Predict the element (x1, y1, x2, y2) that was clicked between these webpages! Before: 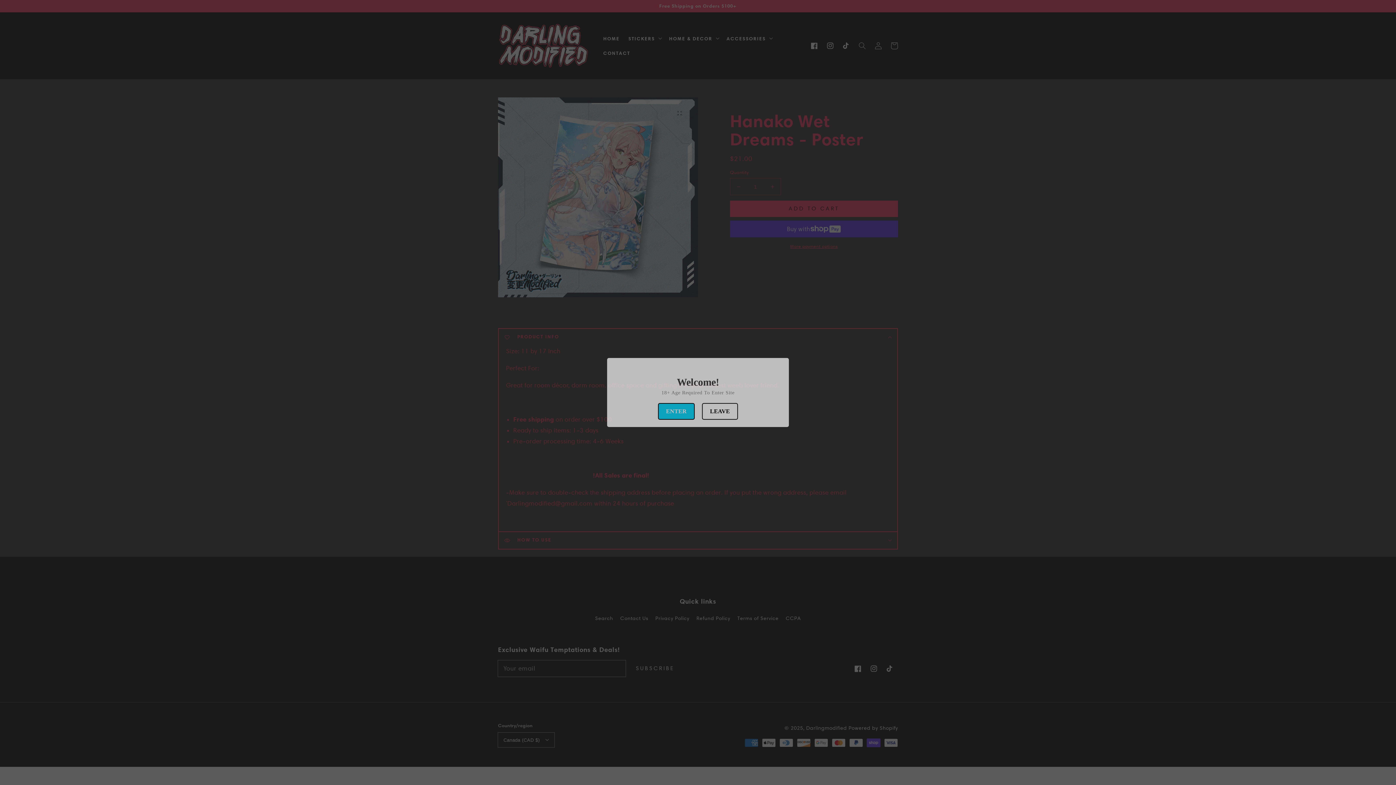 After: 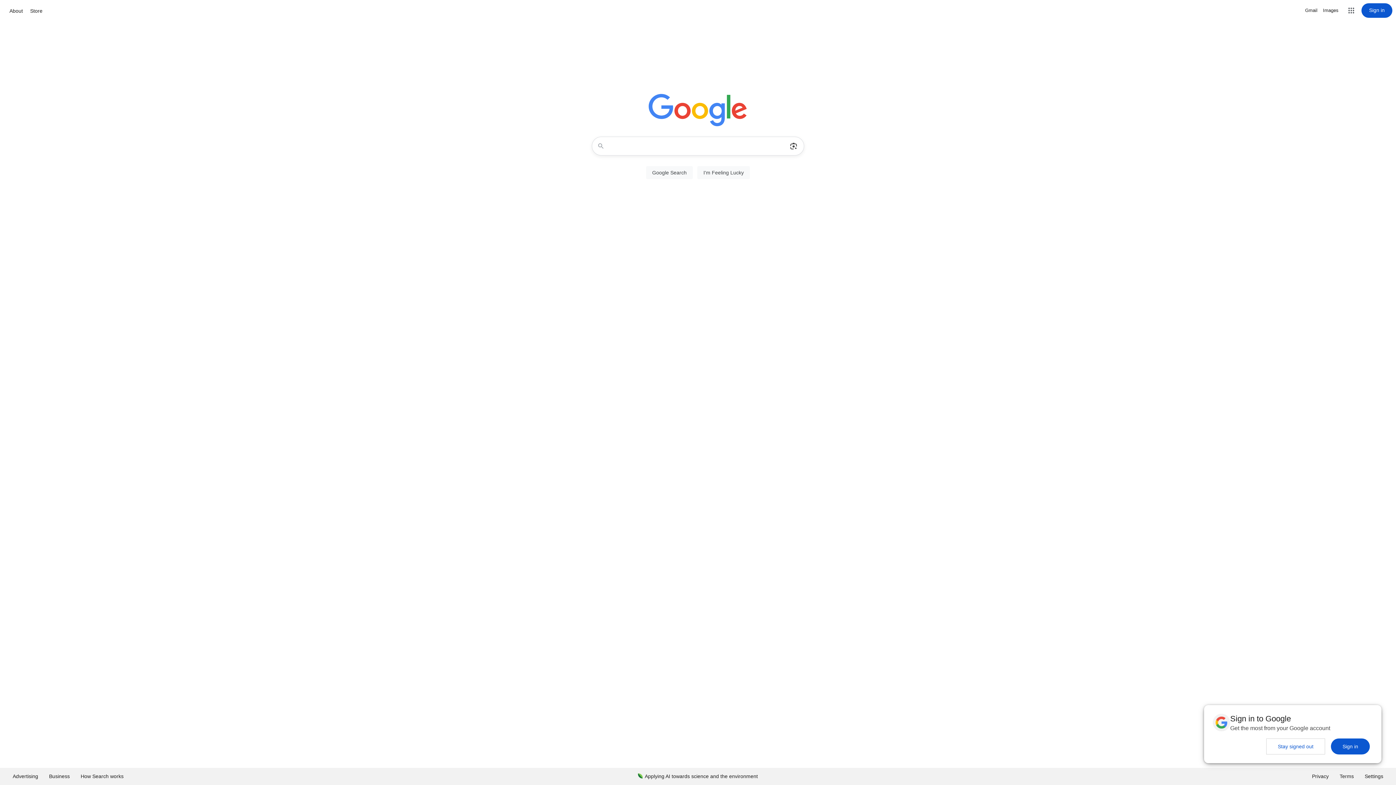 Action: label: LEAVE bbox: (702, 403, 738, 420)